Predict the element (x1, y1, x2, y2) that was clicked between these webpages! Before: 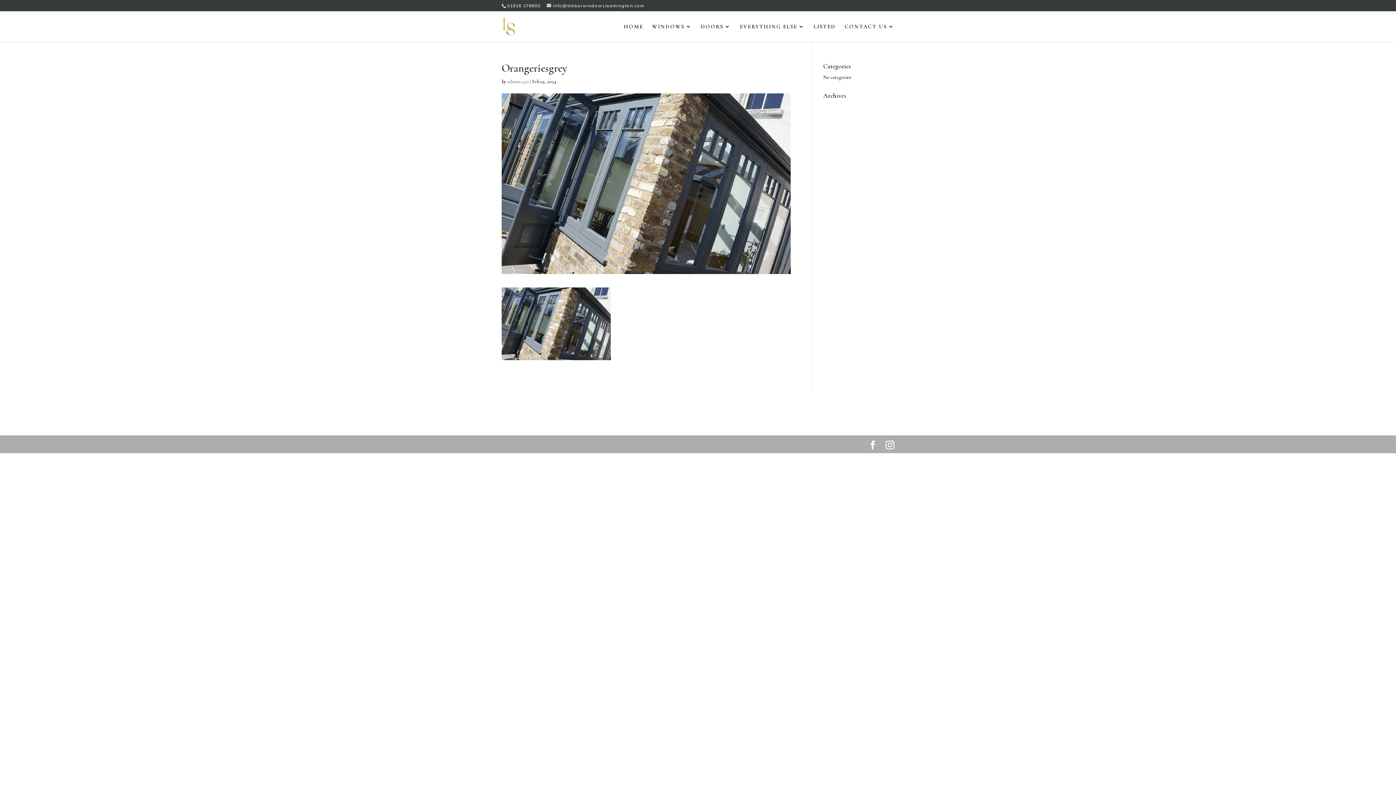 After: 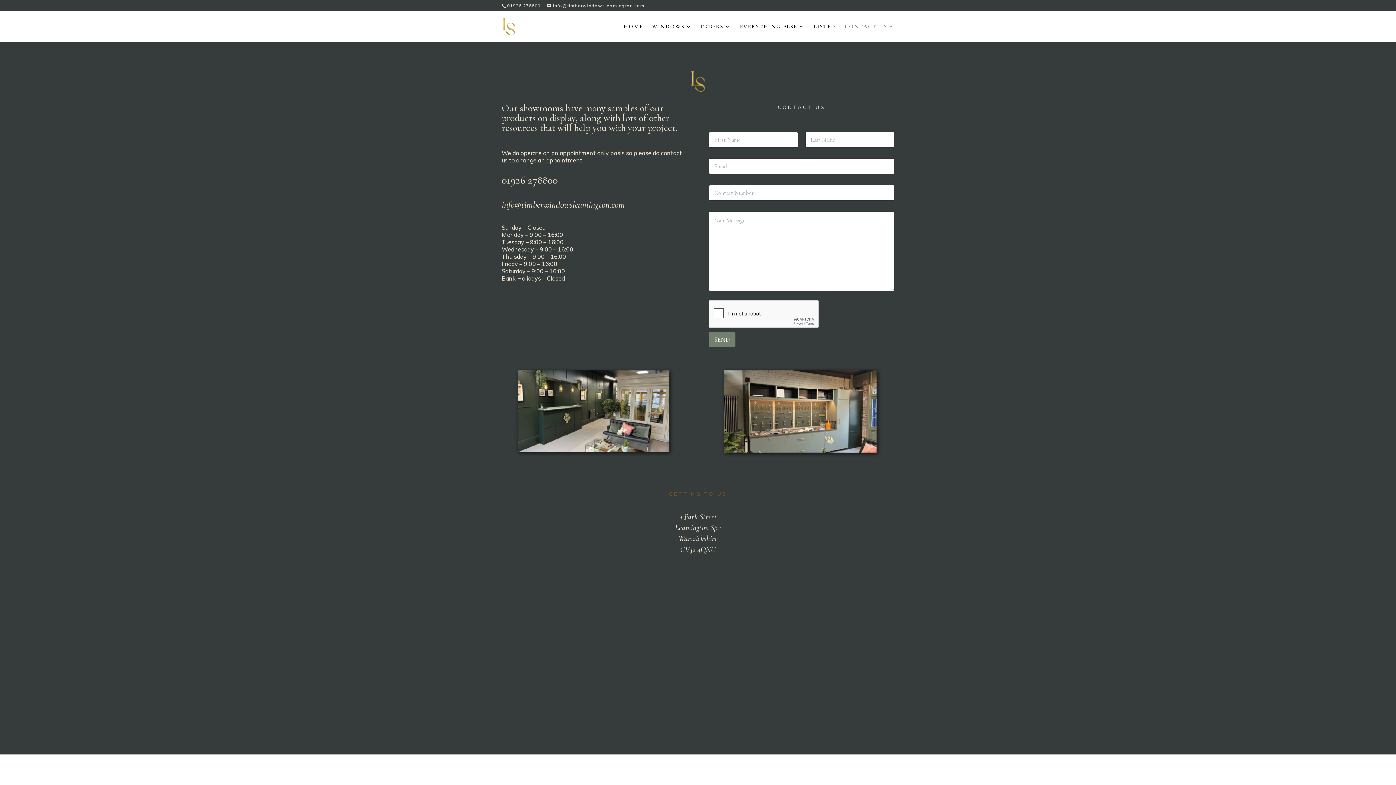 Action: label: CONTACT US bbox: (845, 24, 894, 41)